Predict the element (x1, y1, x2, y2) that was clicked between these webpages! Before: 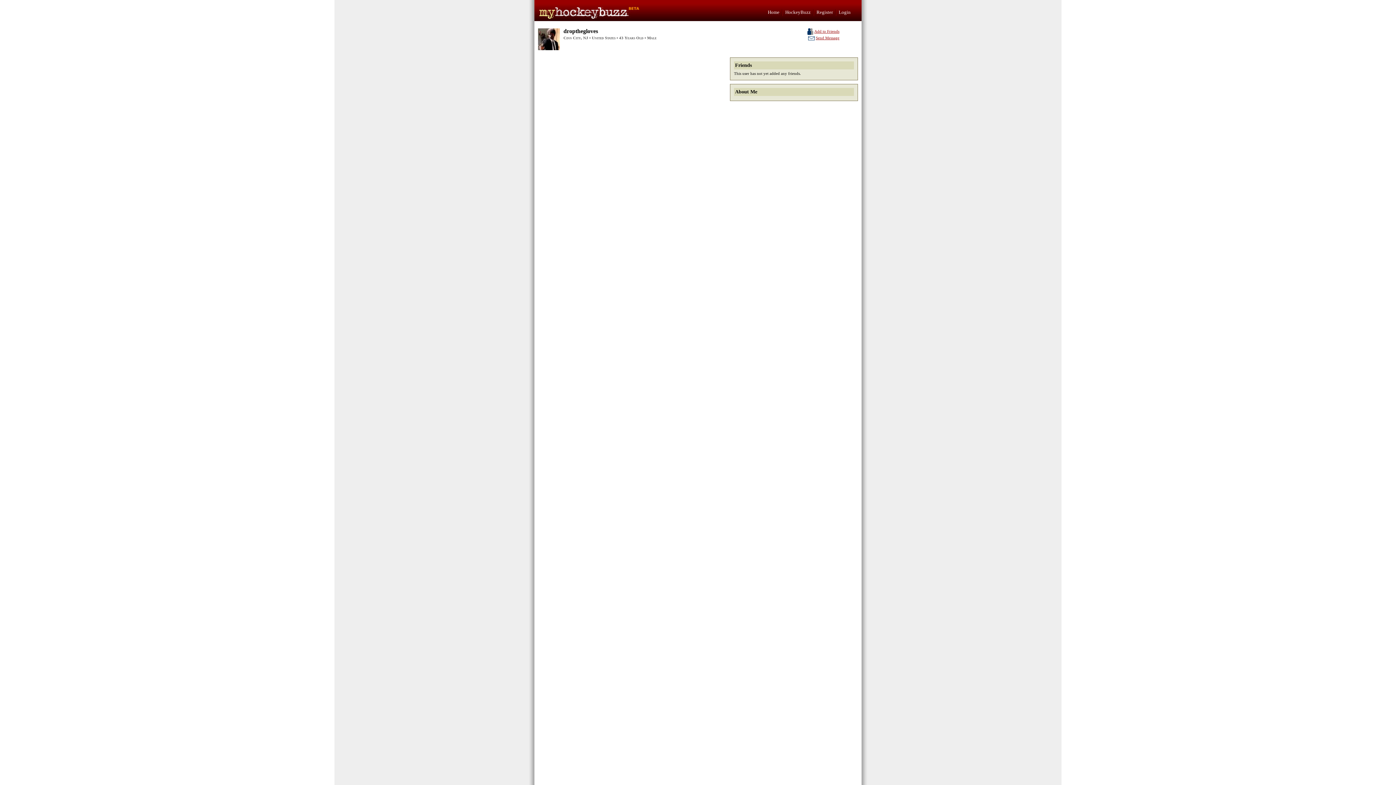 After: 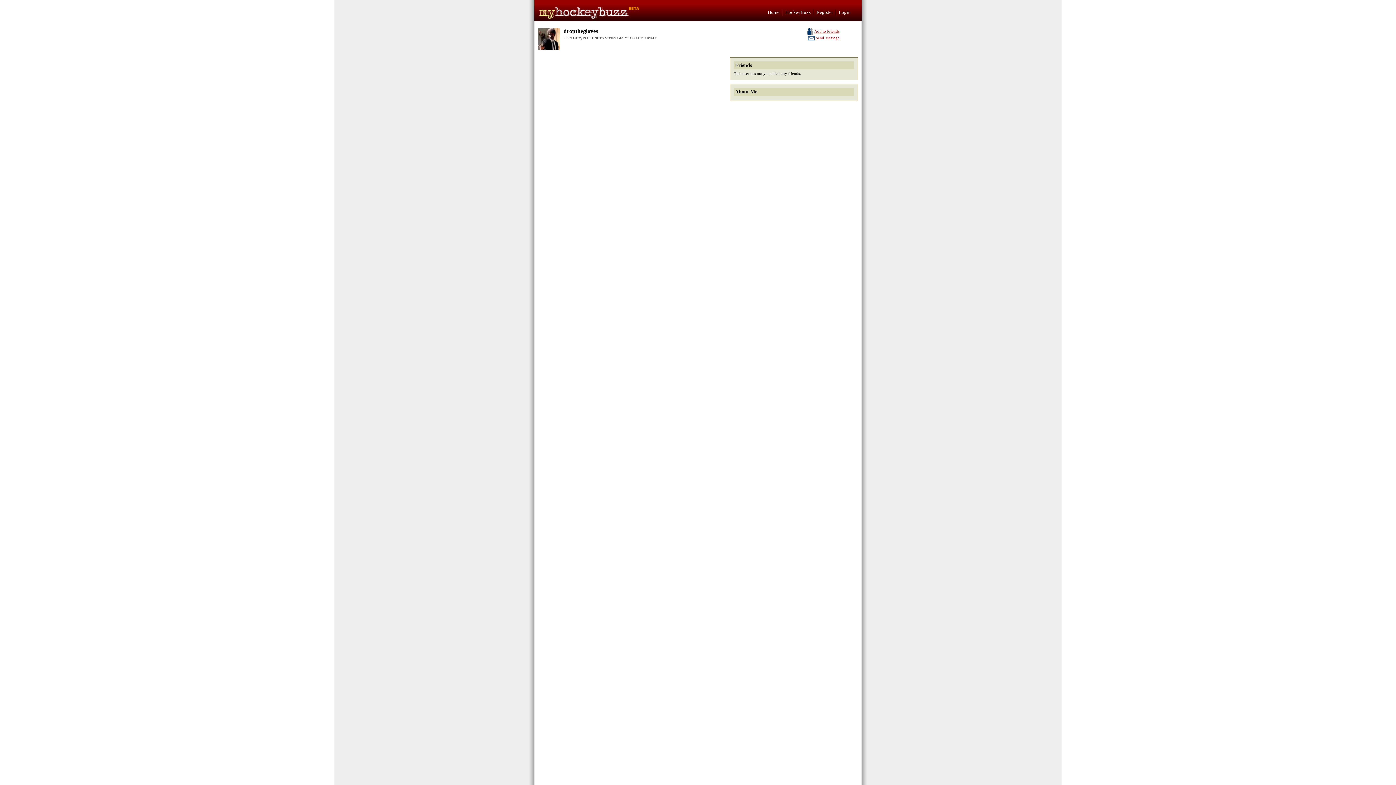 Action: bbox: (538, 46, 560, 50)